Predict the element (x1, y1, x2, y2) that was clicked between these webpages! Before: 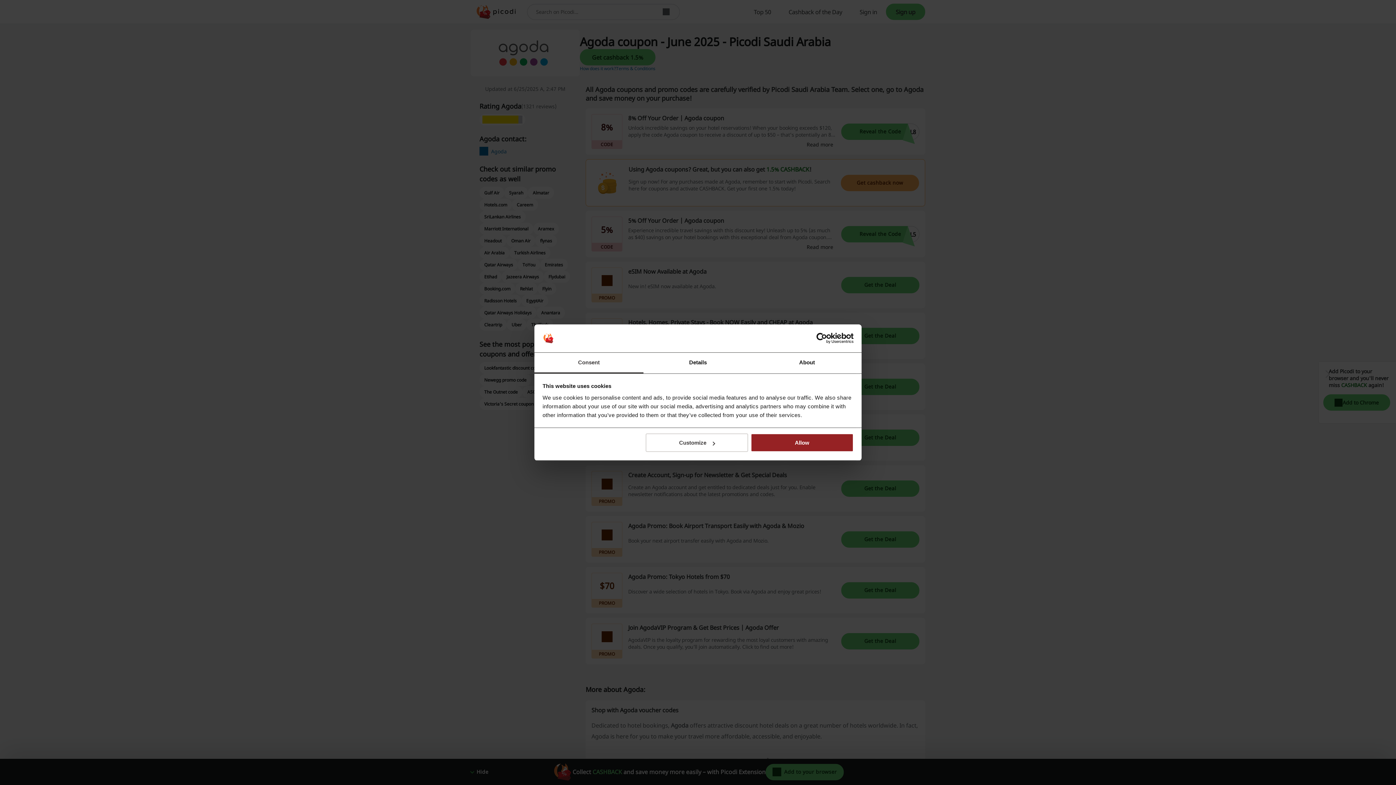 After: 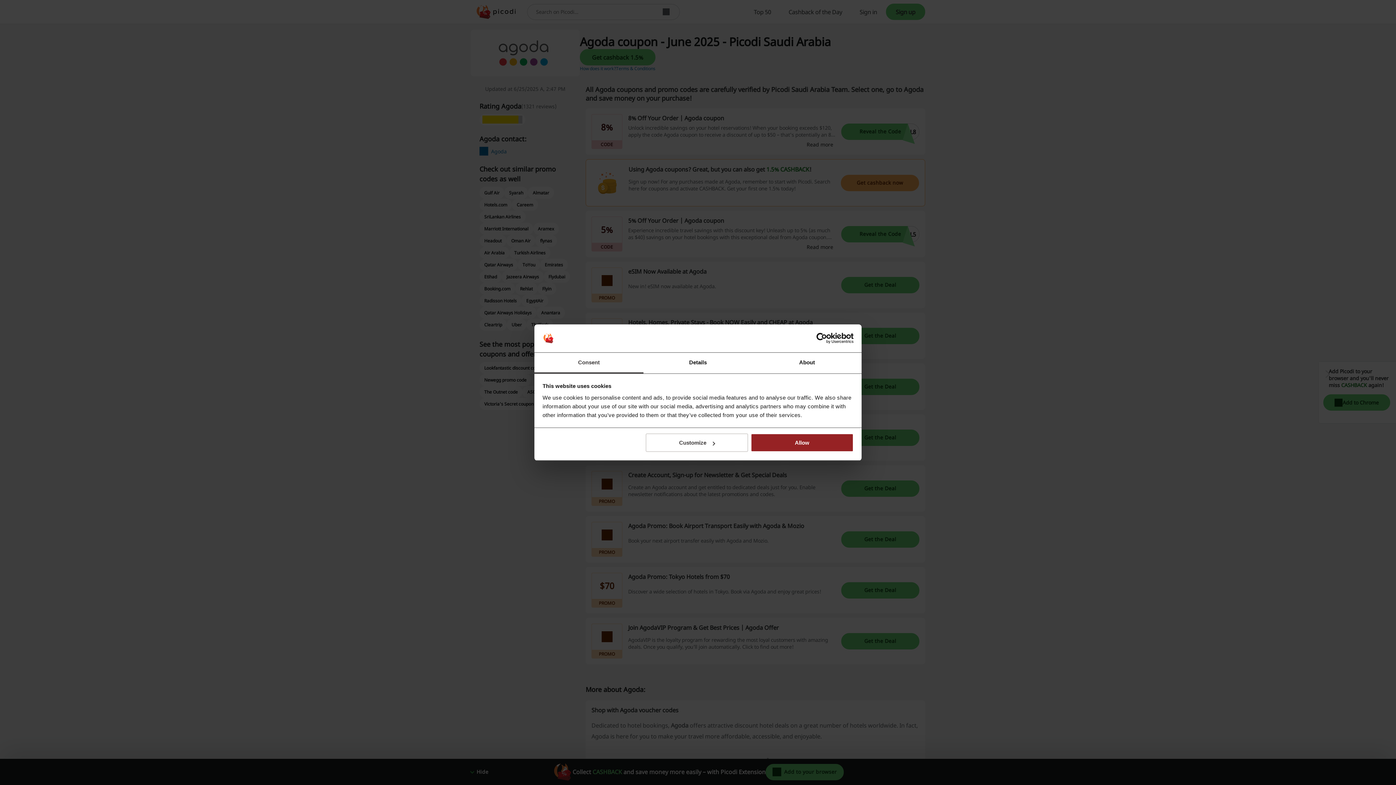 Action: bbox: (790, 333, 853, 344) label: Usercentrics Cookiebot - opens in a new window